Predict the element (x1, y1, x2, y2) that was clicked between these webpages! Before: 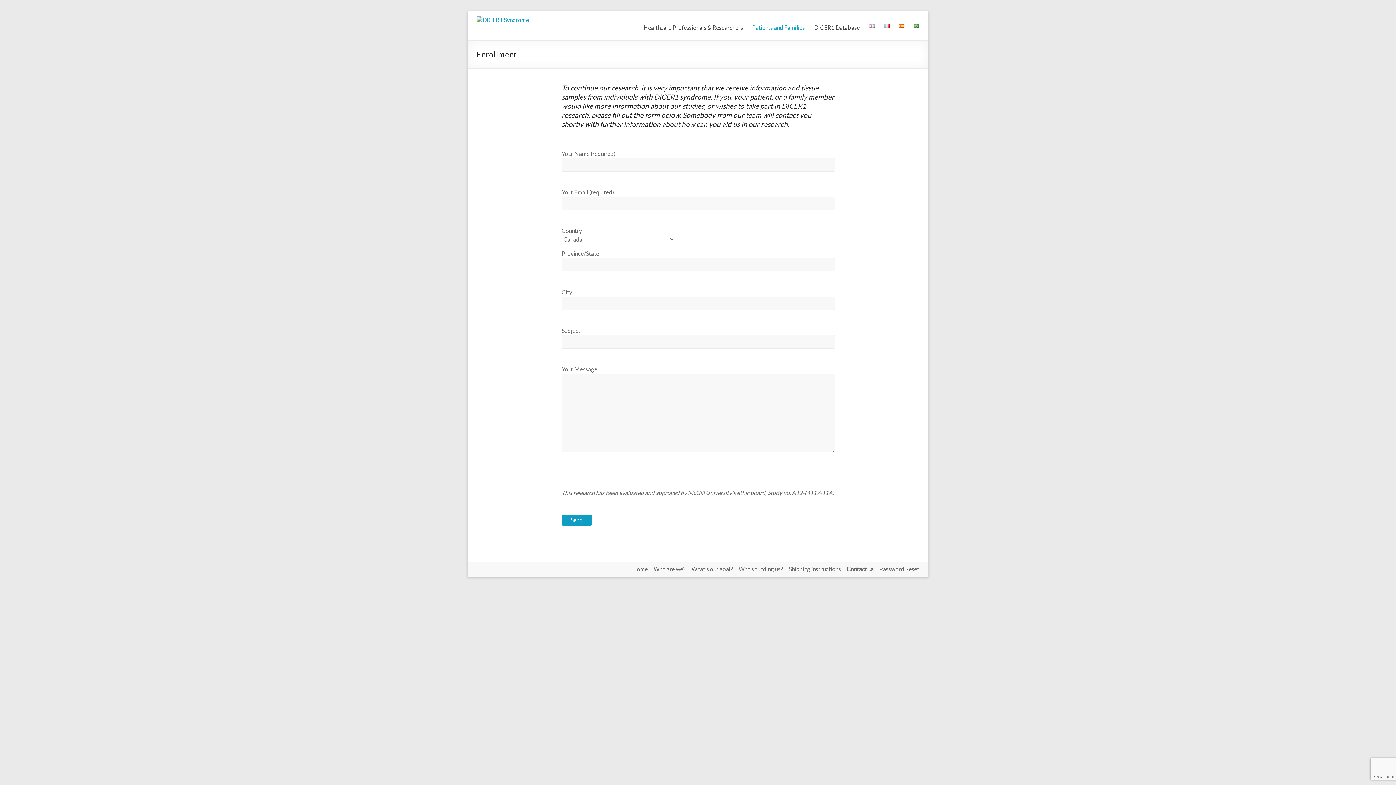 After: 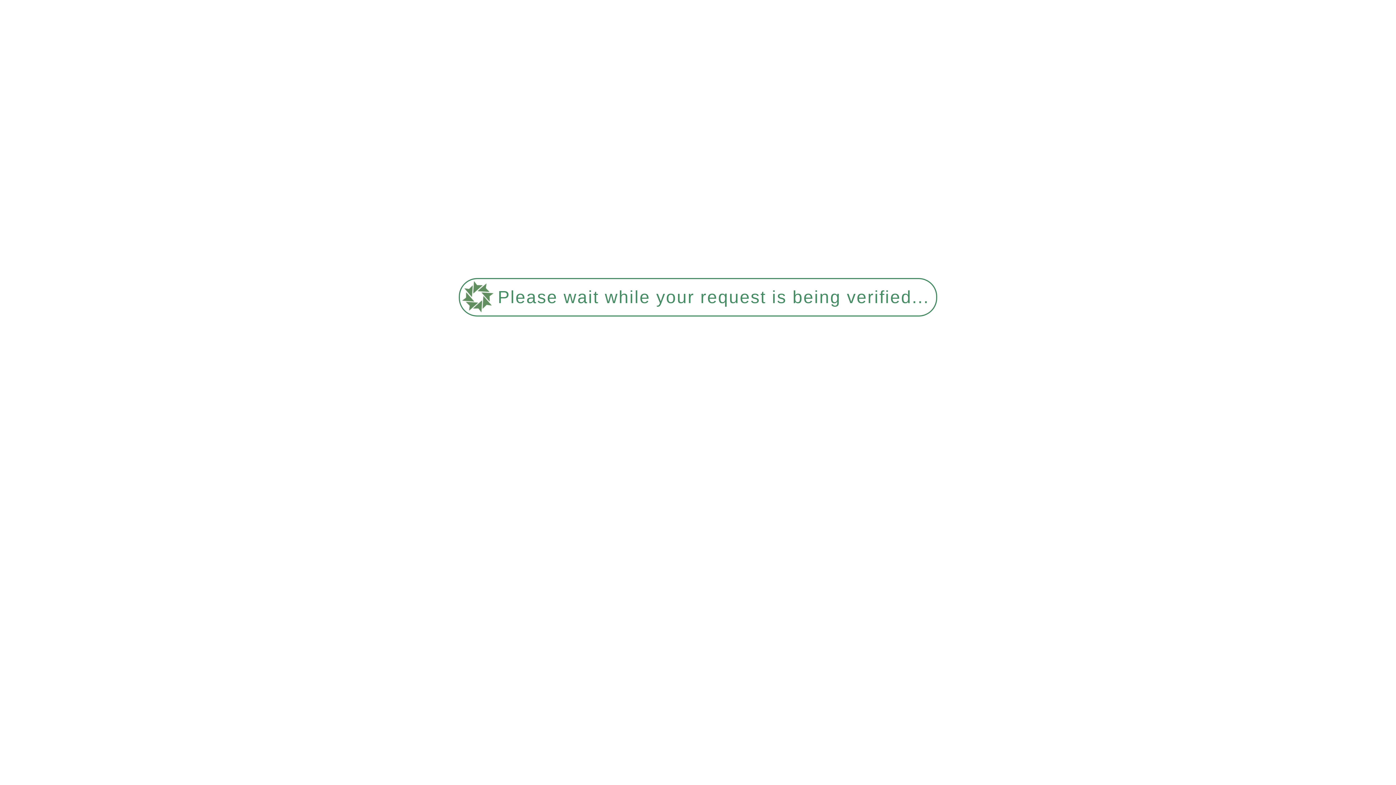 Action: label: Who are we? bbox: (648, 566, 685, 573)